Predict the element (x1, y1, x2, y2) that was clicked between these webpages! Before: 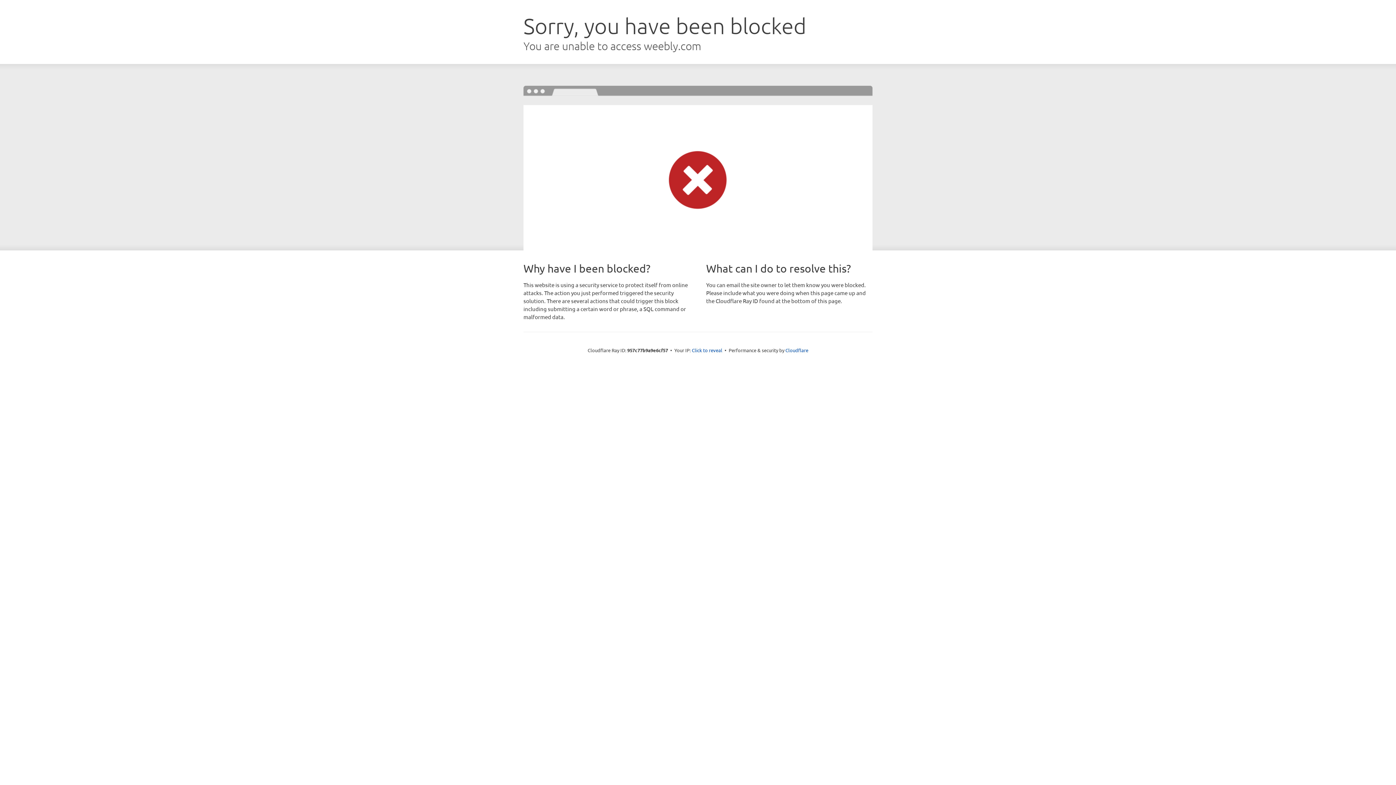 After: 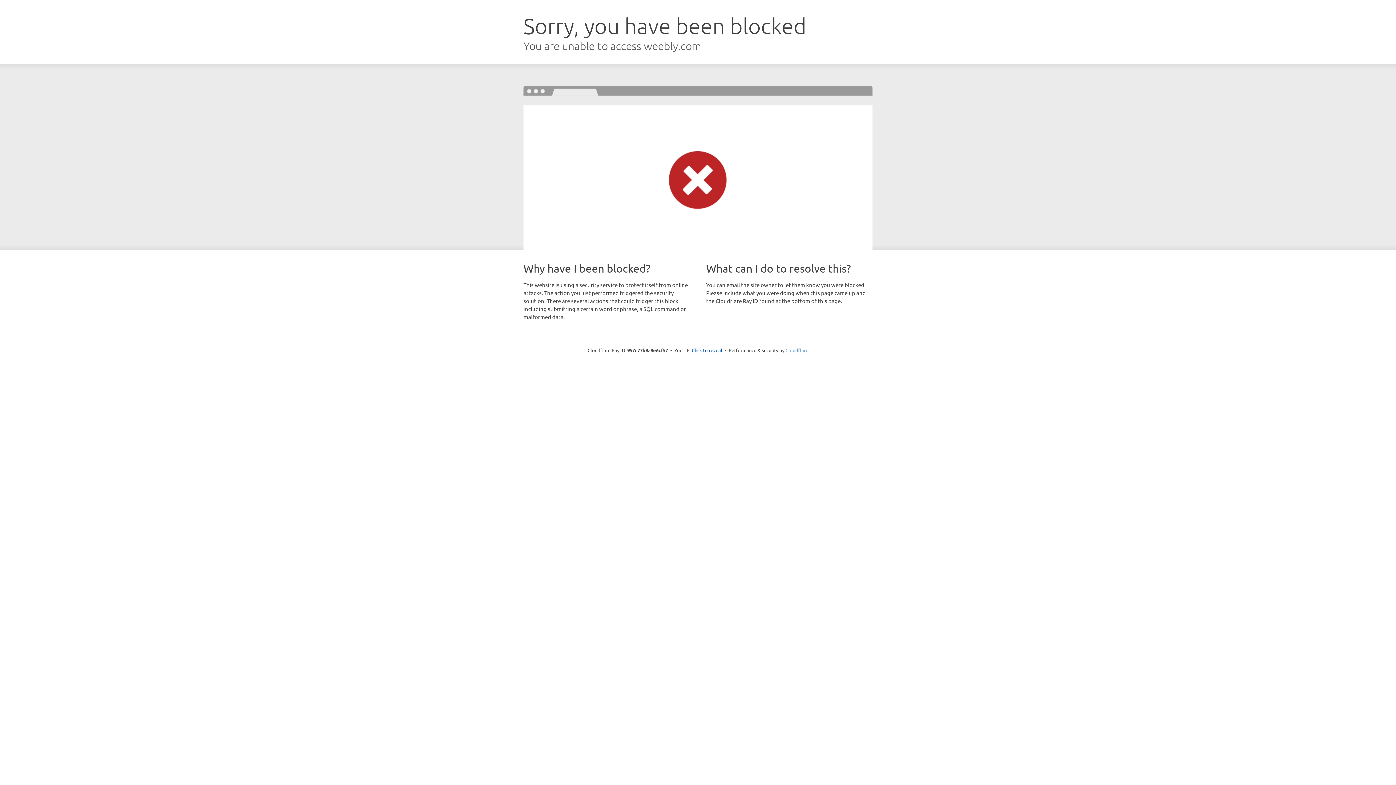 Action: label: Cloudflare bbox: (785, 347, 808, 353)